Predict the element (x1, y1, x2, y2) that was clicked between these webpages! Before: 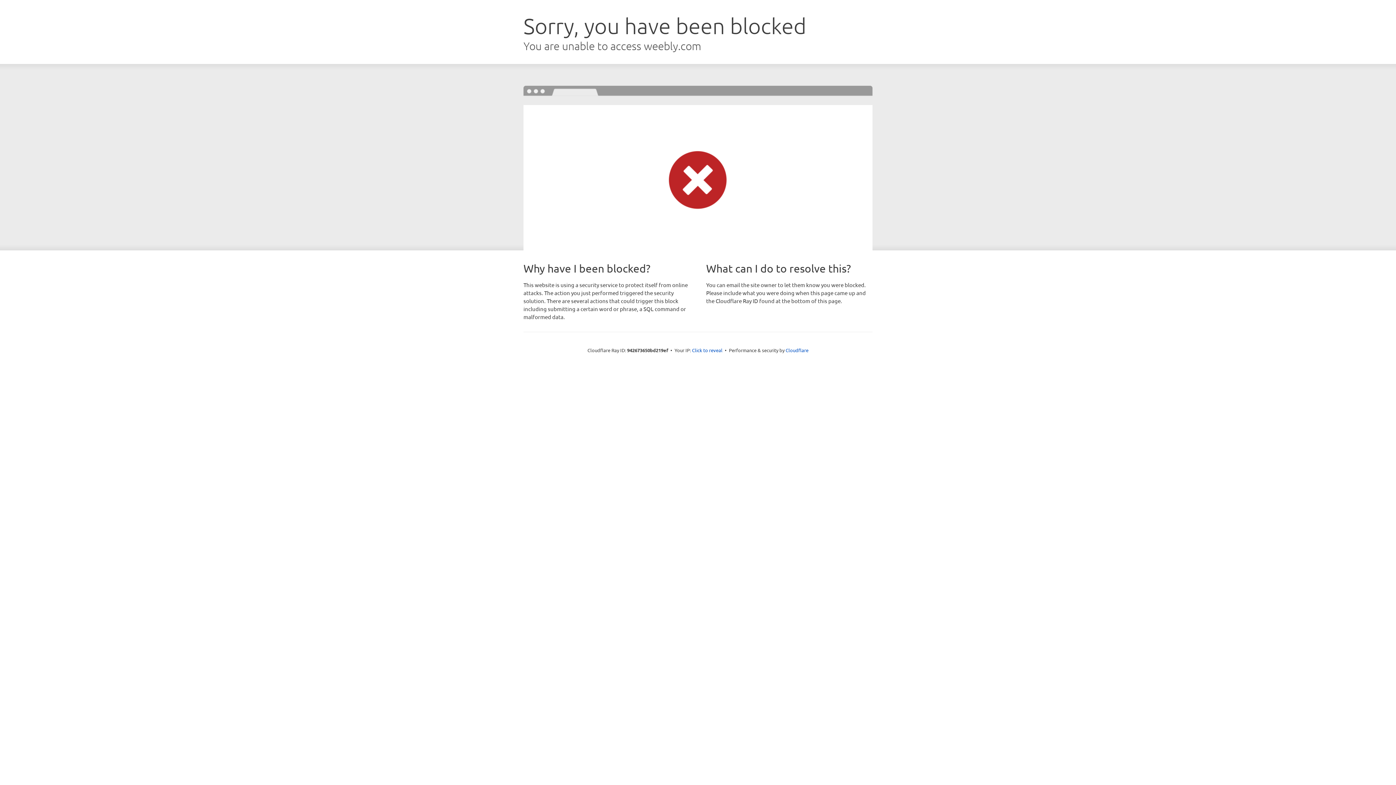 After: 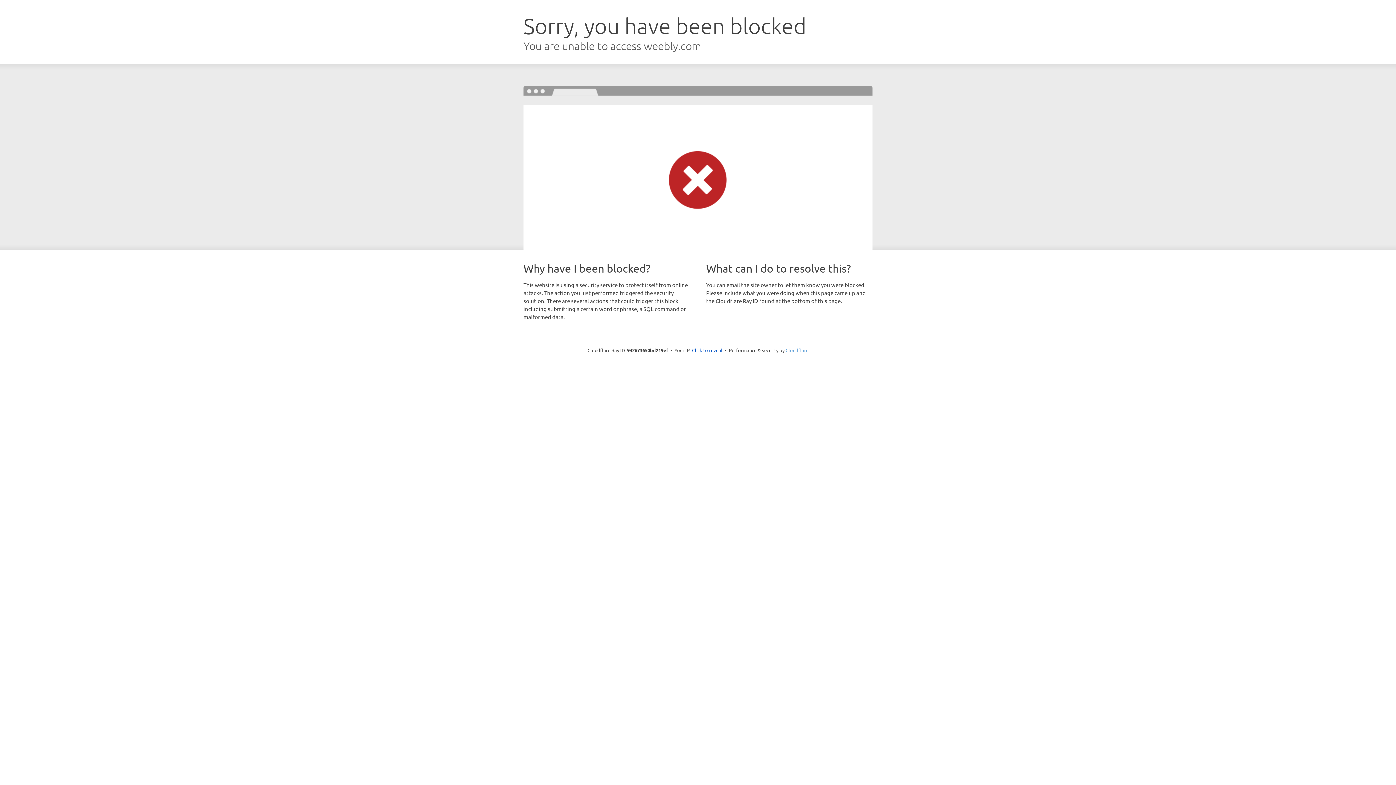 Action: label: Cloudflare bbox: (785, 347, 808, 353)